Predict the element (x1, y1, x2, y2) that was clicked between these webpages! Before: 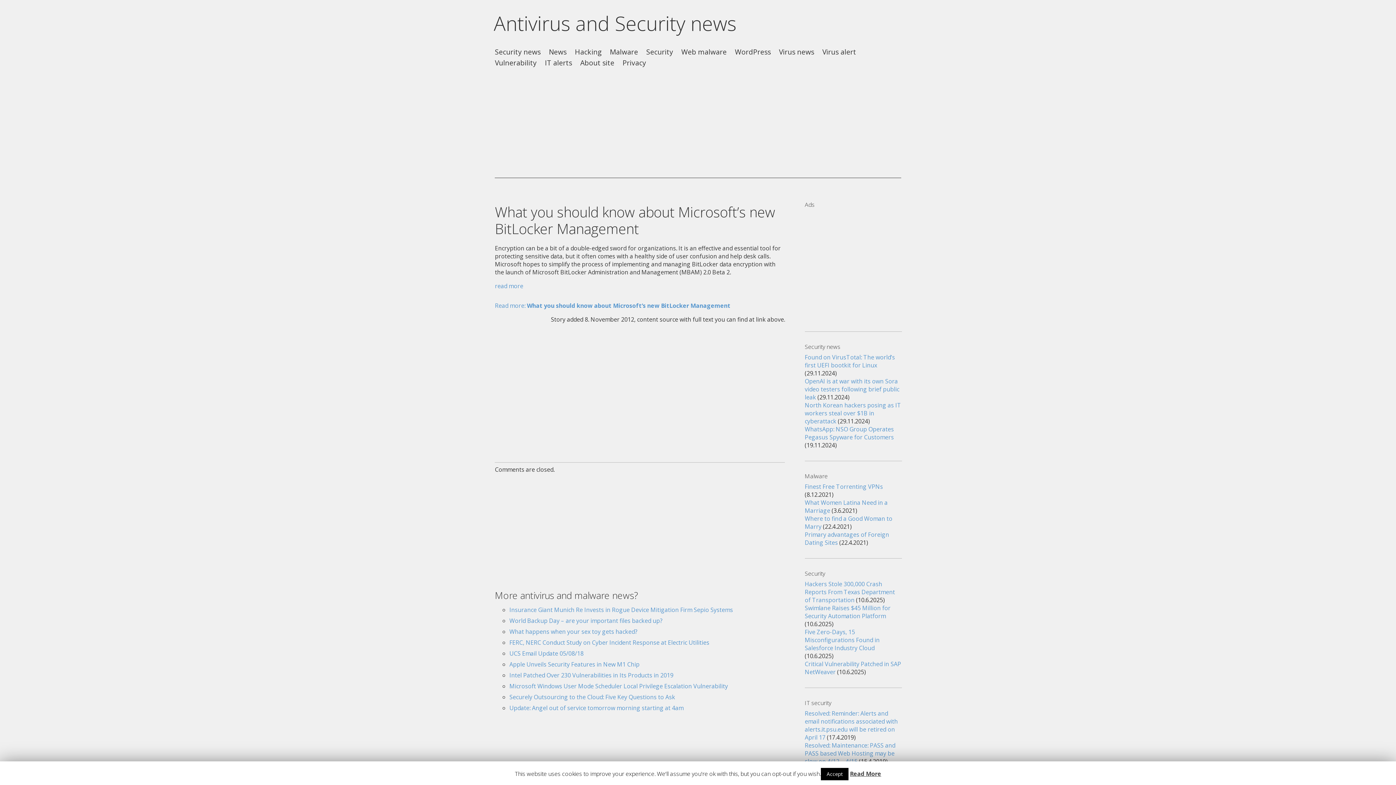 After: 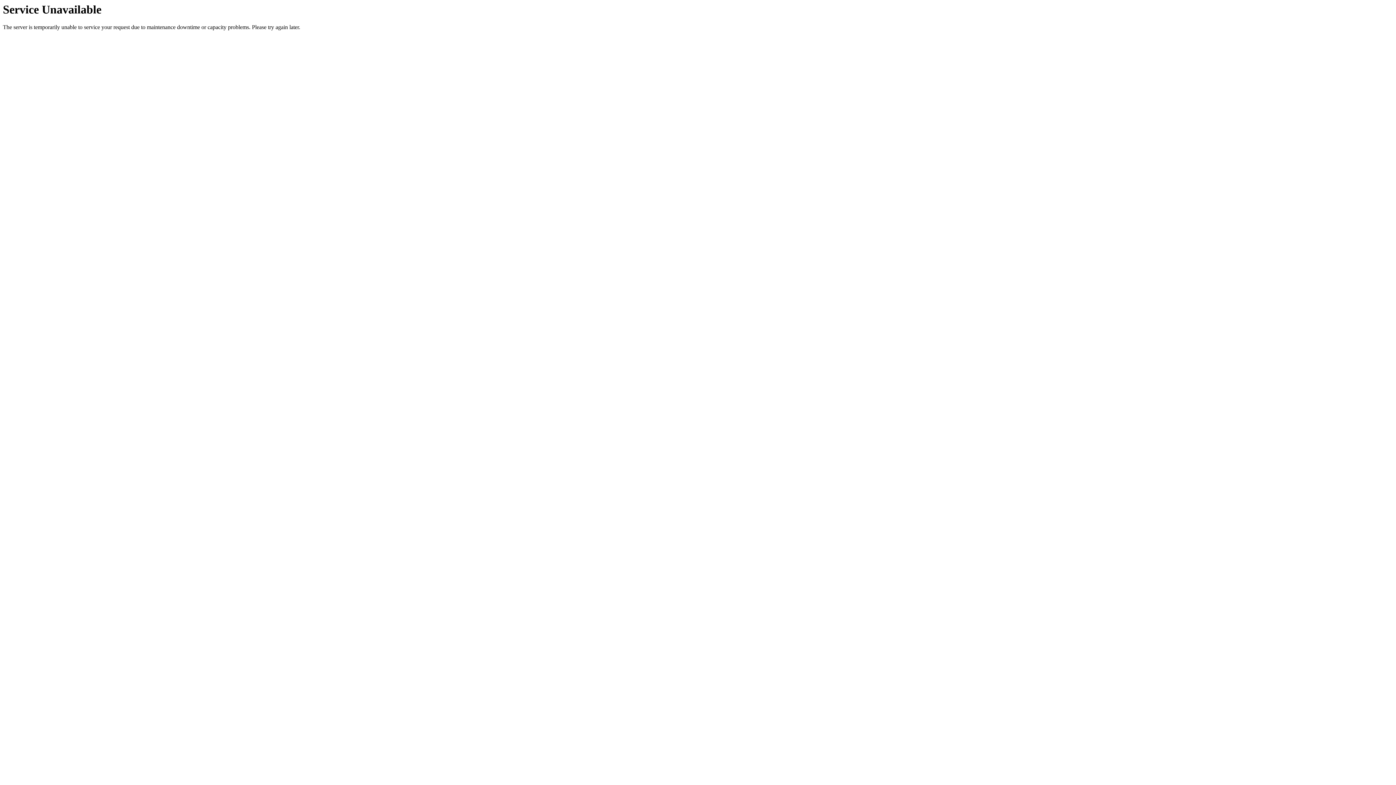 Action: bbox: (580, 58, 614, 69) label: About site